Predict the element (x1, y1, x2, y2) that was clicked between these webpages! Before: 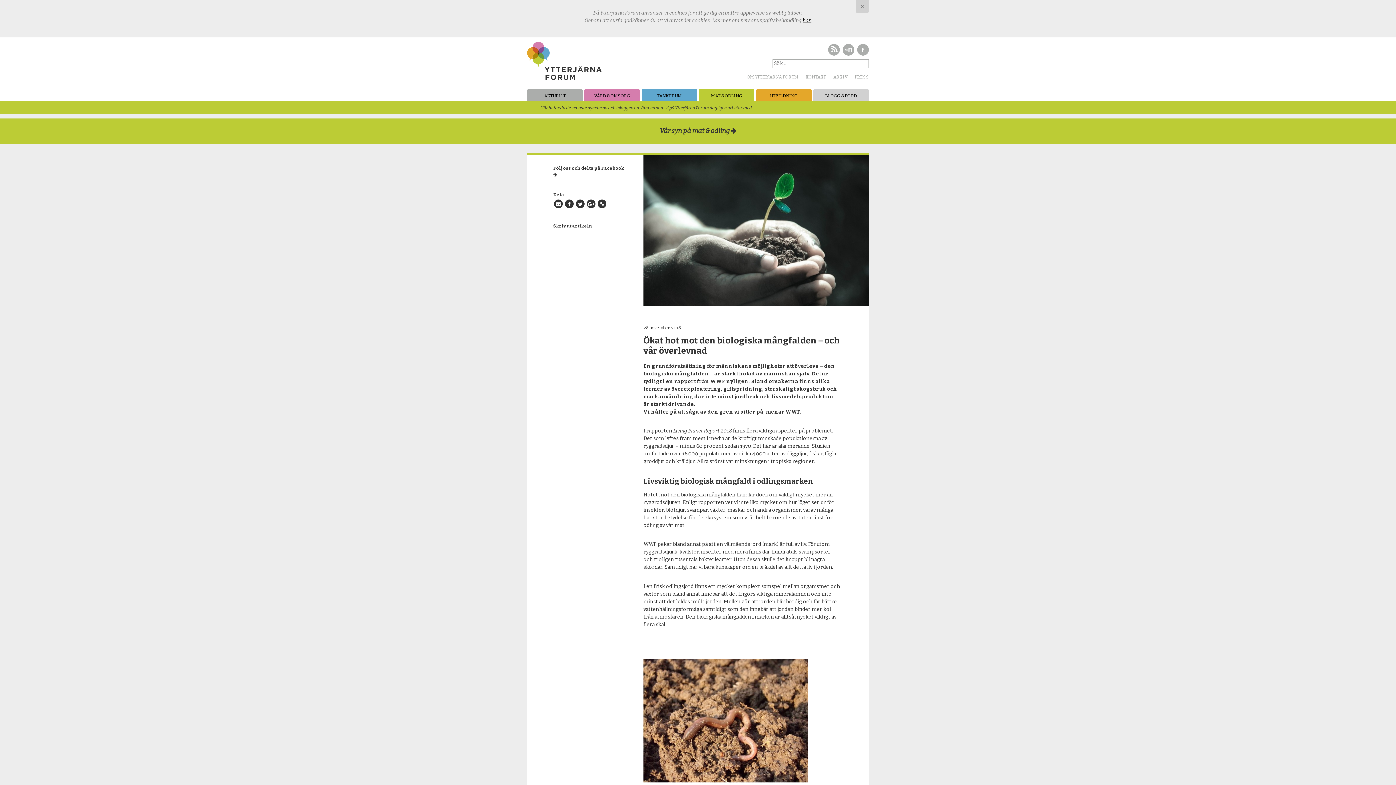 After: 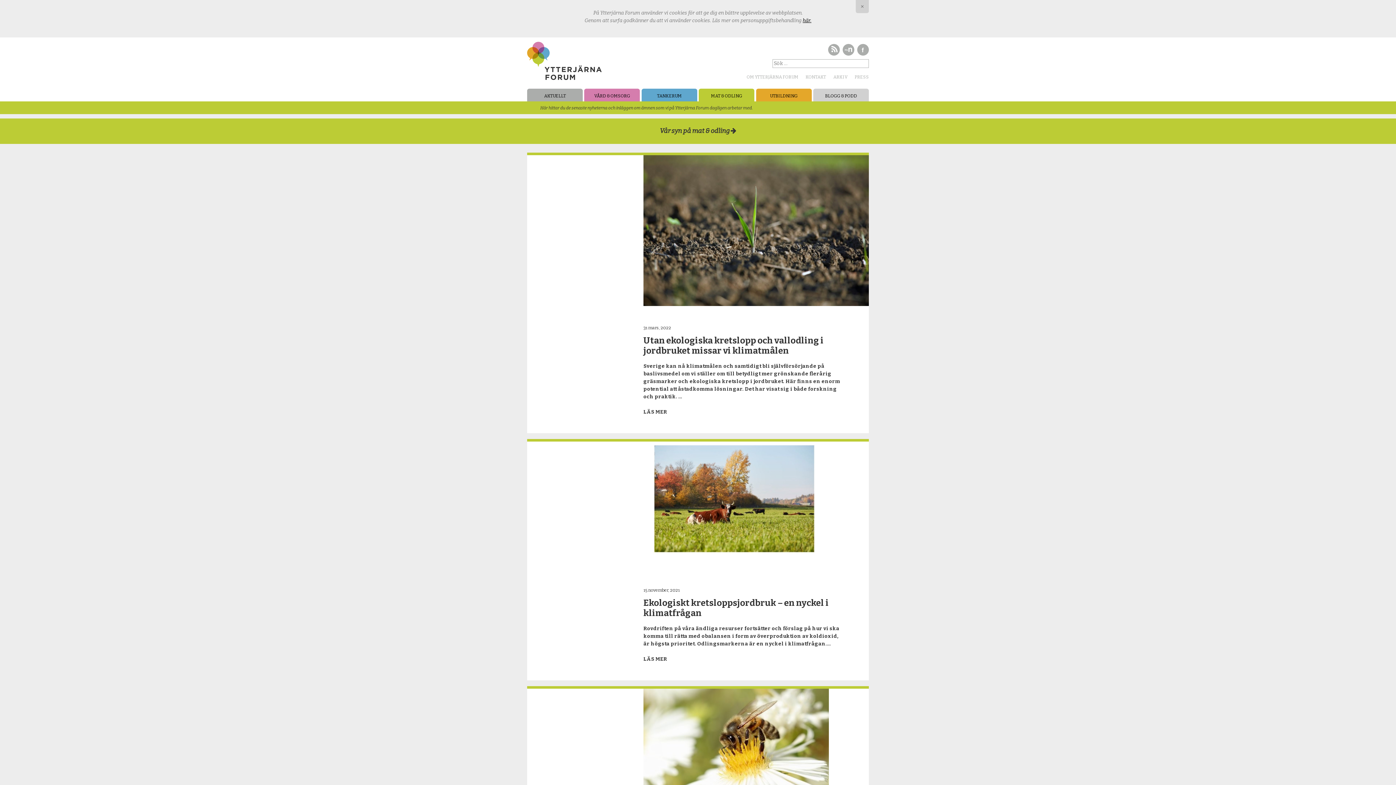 Action: bbox: (699, 90, 754, 101) label: MAT & ODLING